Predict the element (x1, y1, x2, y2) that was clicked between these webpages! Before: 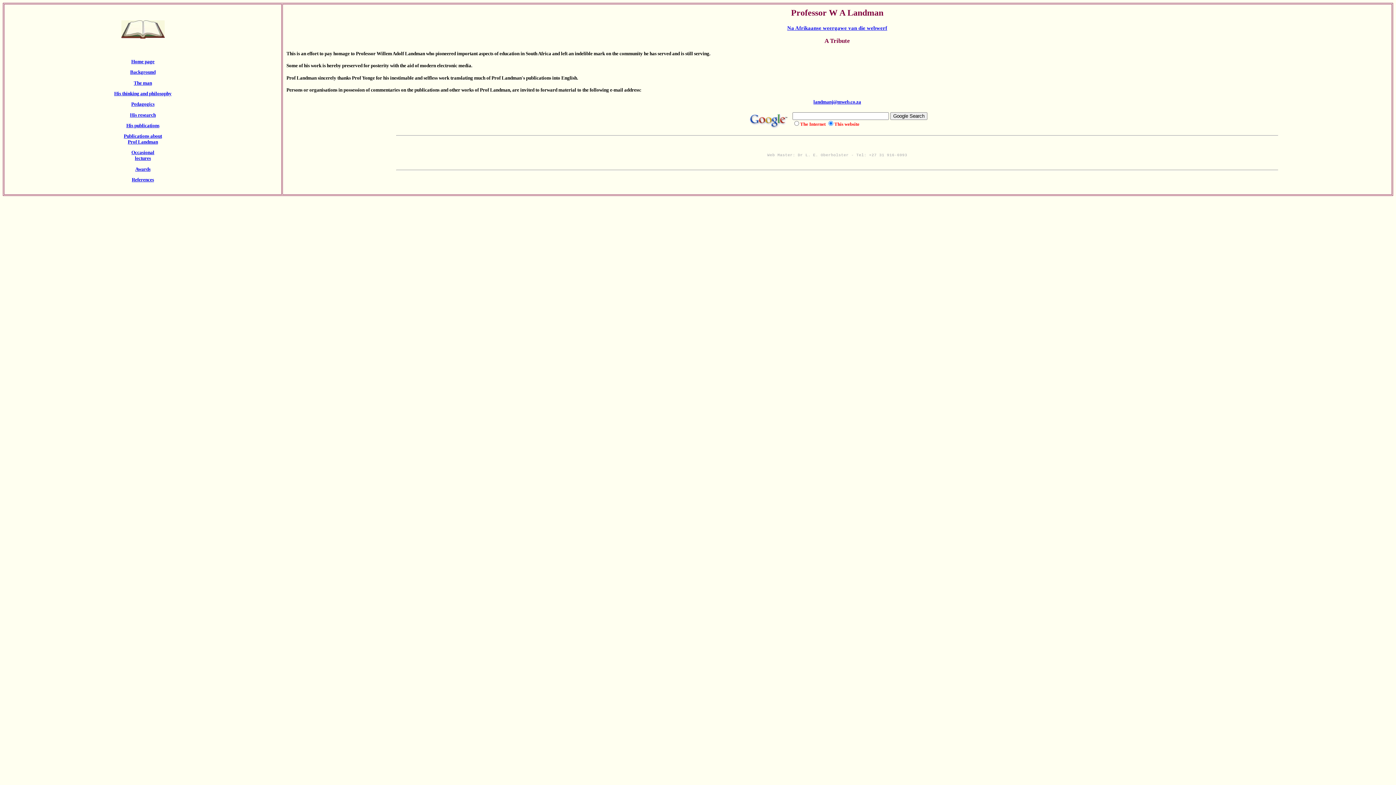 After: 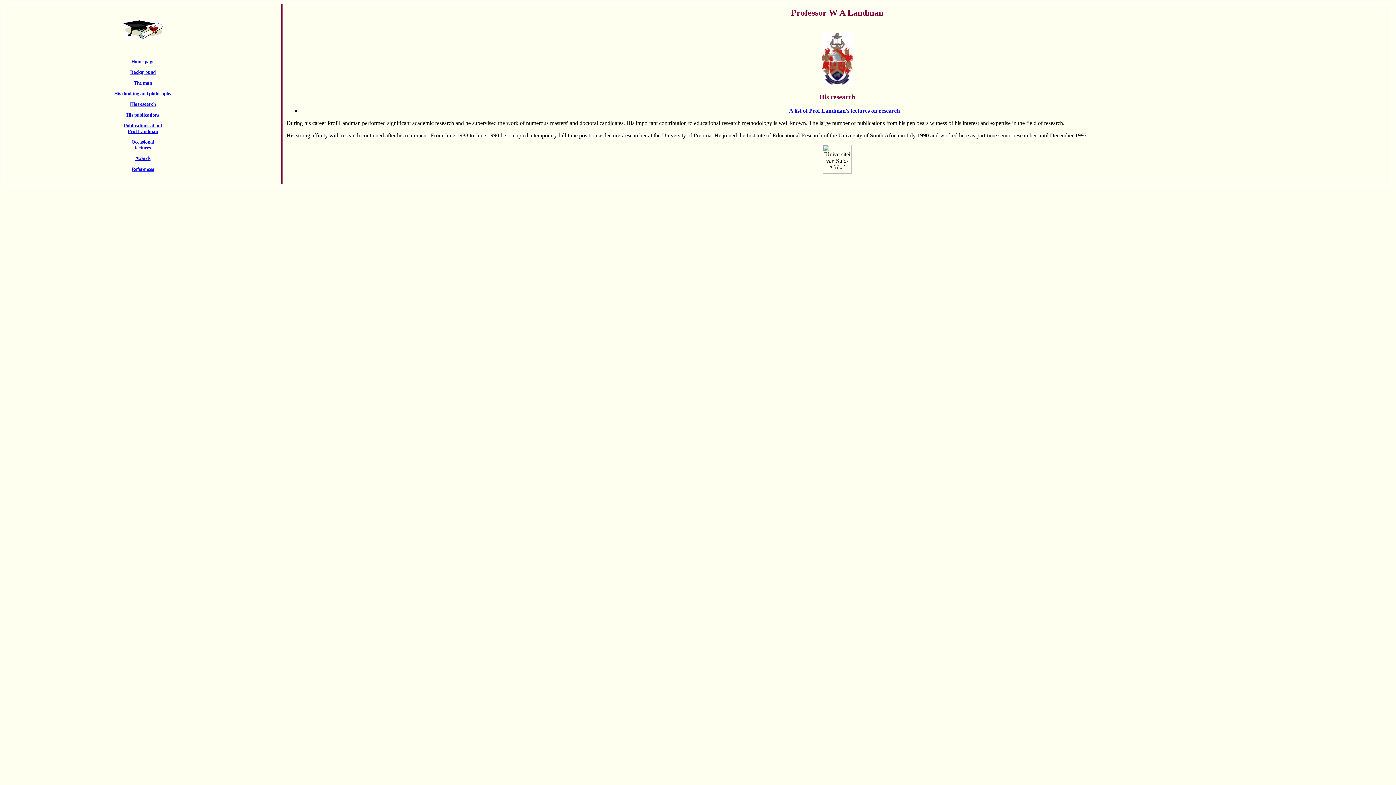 Action: bbox: (130, 112, 155, 117) label: His research